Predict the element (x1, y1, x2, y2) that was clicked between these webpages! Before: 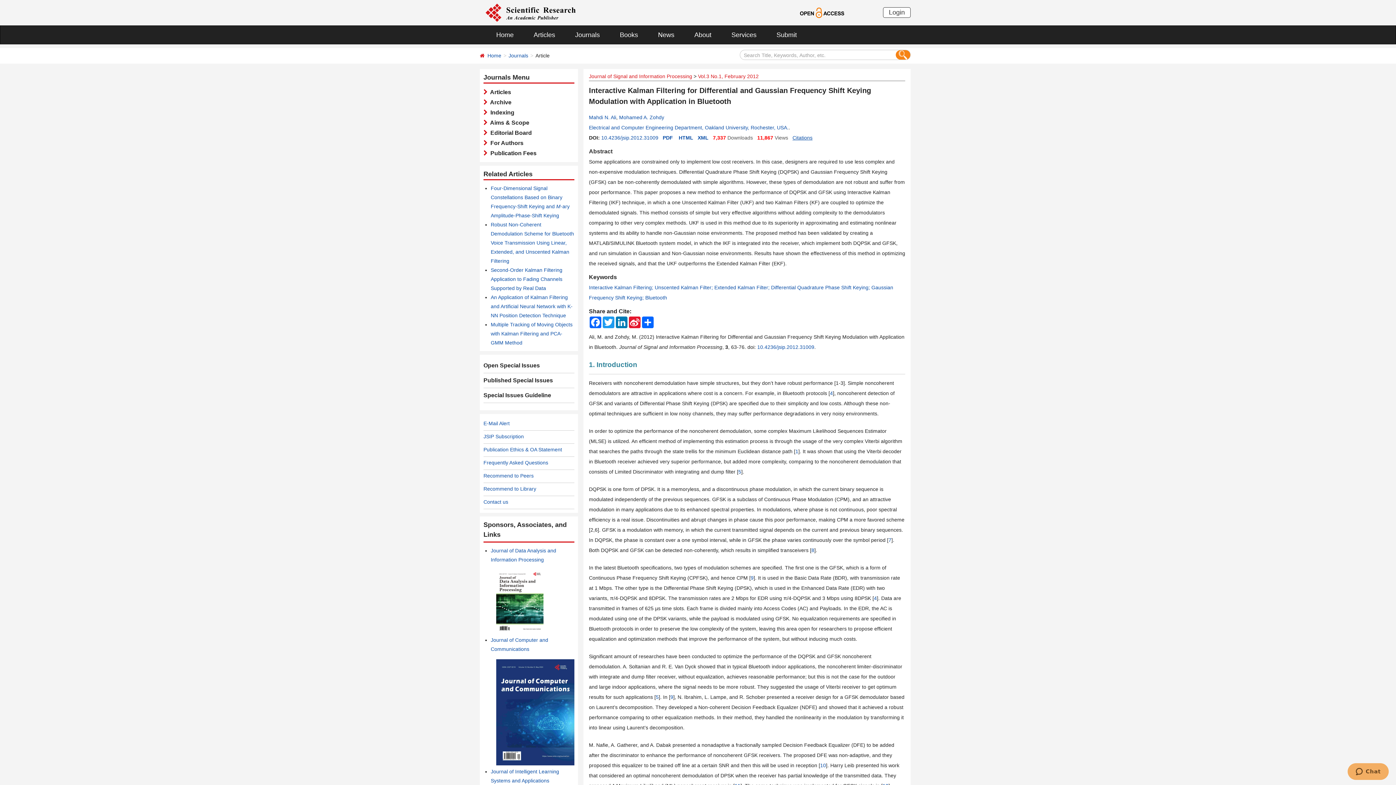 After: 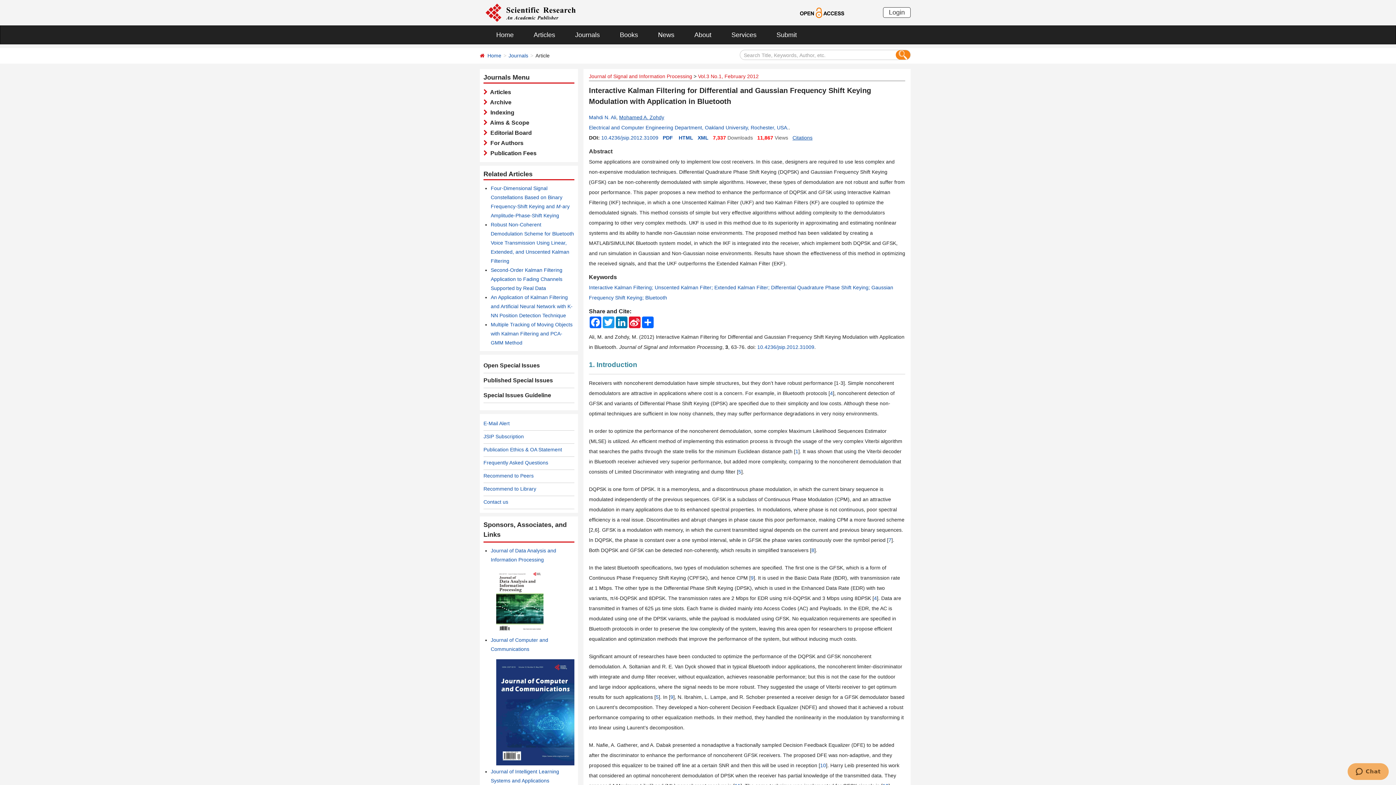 Action: bbox: (619, 114, 664, 120) label: Mohamed A. Zohdy